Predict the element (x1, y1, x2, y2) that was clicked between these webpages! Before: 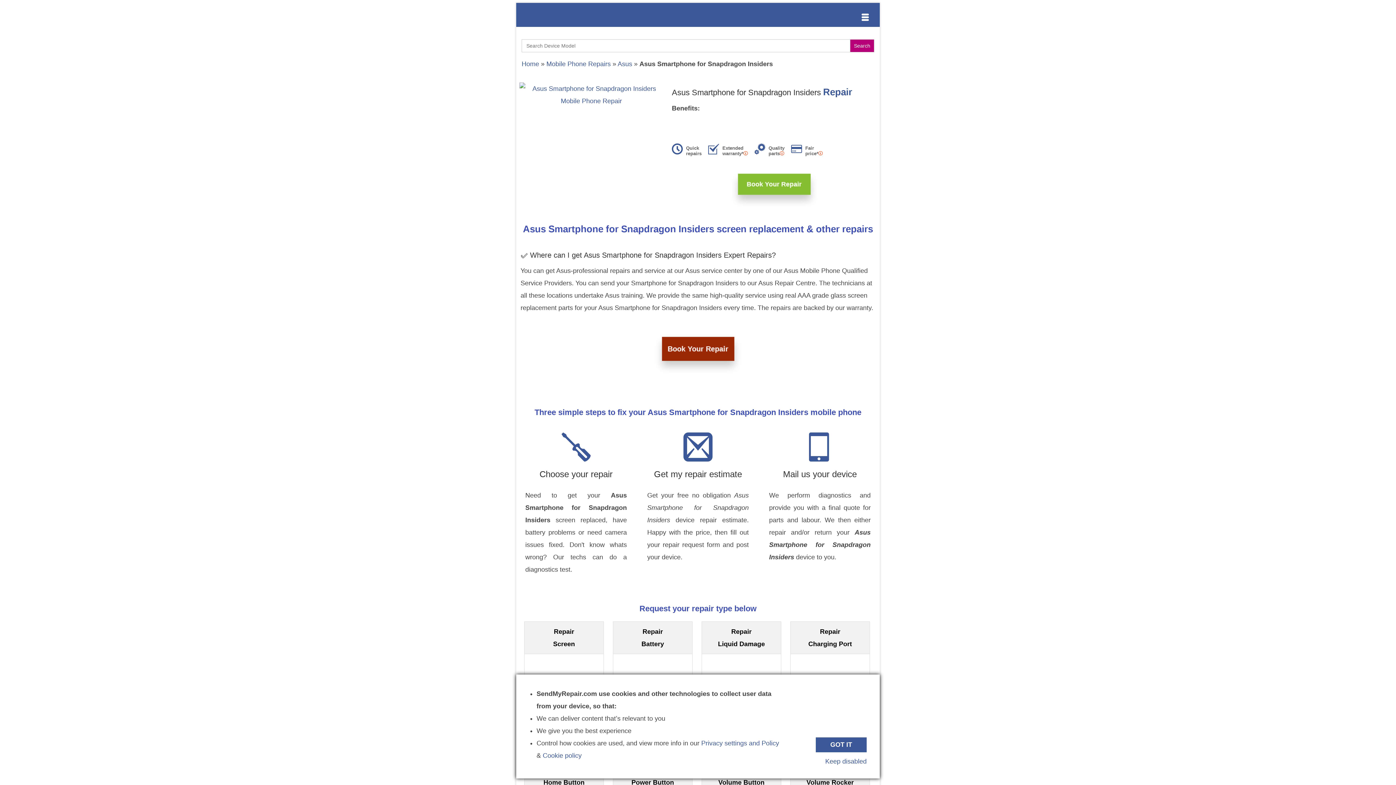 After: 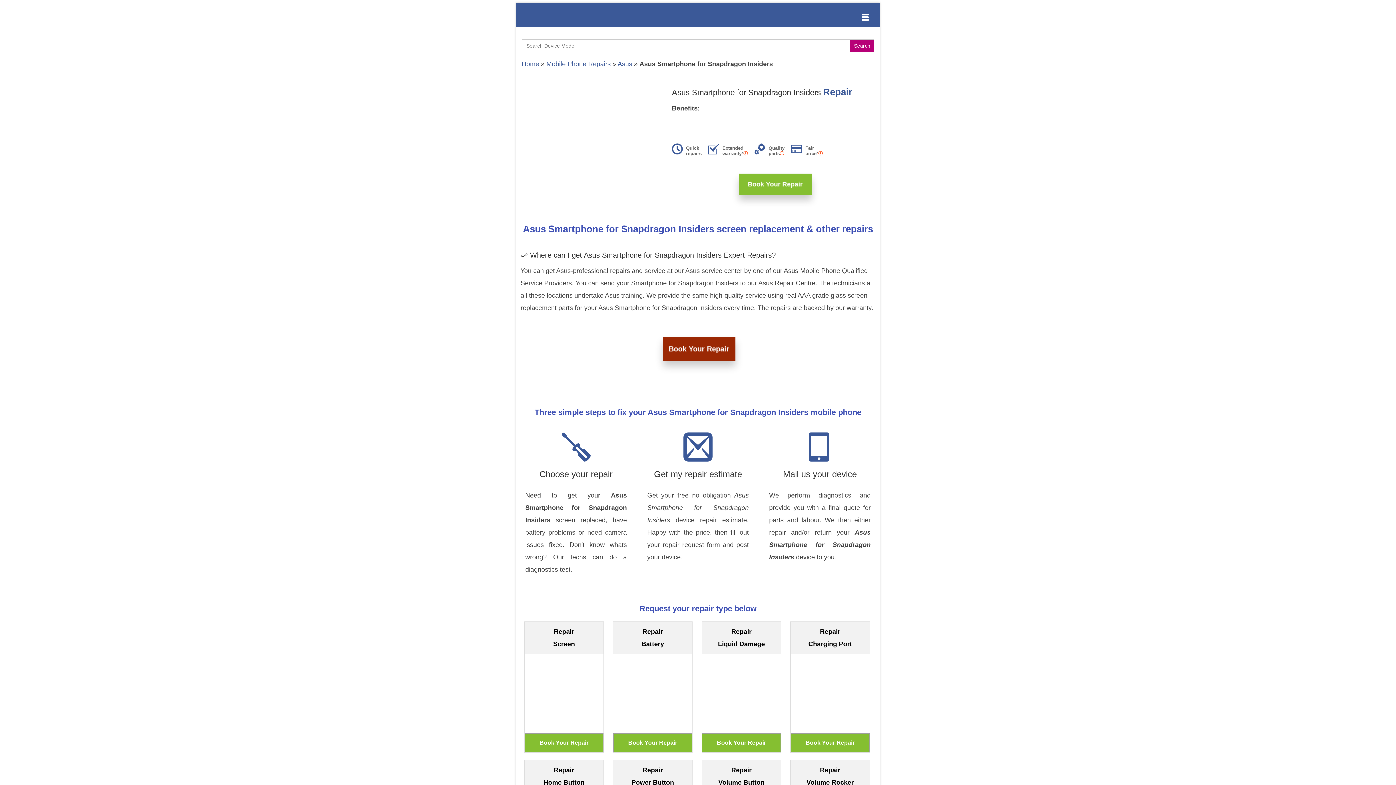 Action: bbox: (825, 758, 866, 765) label: Keep disabled